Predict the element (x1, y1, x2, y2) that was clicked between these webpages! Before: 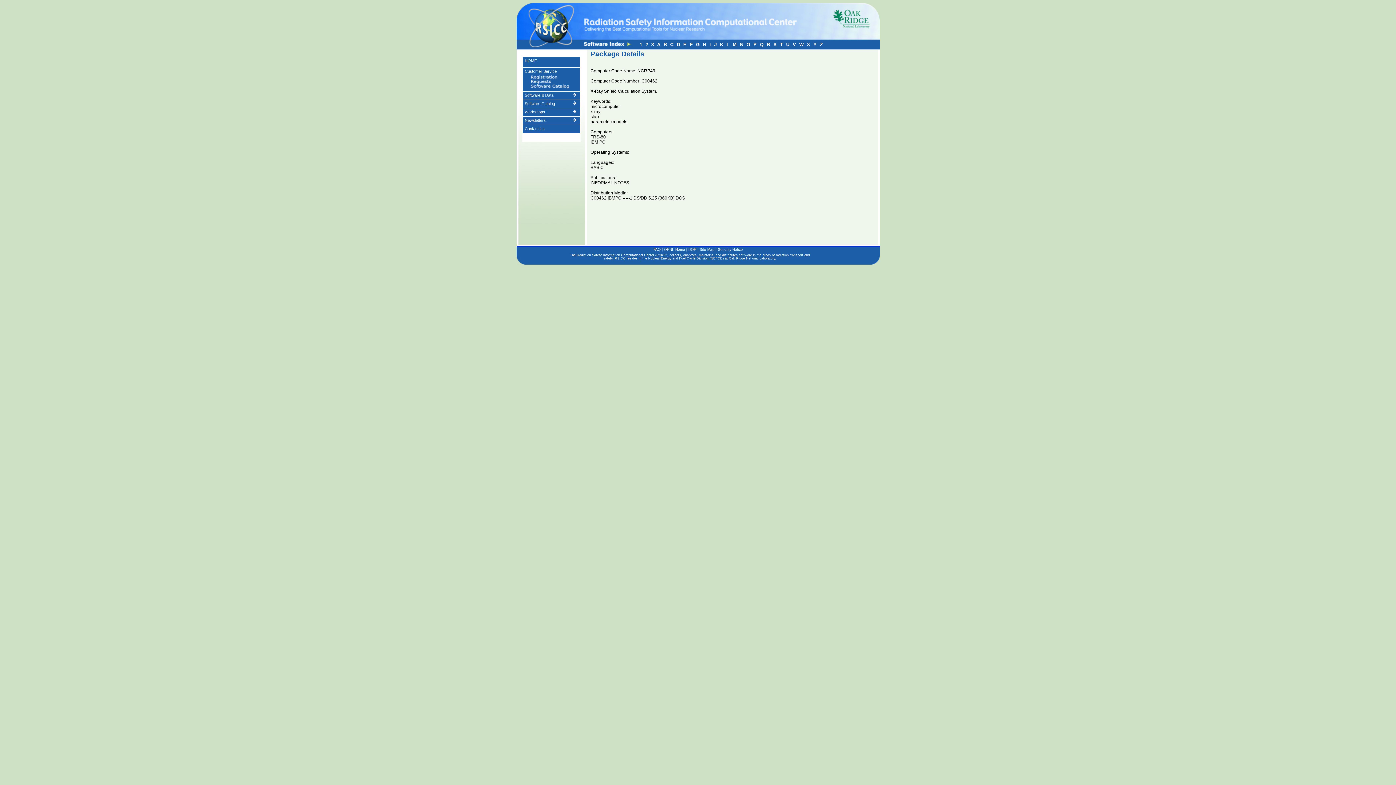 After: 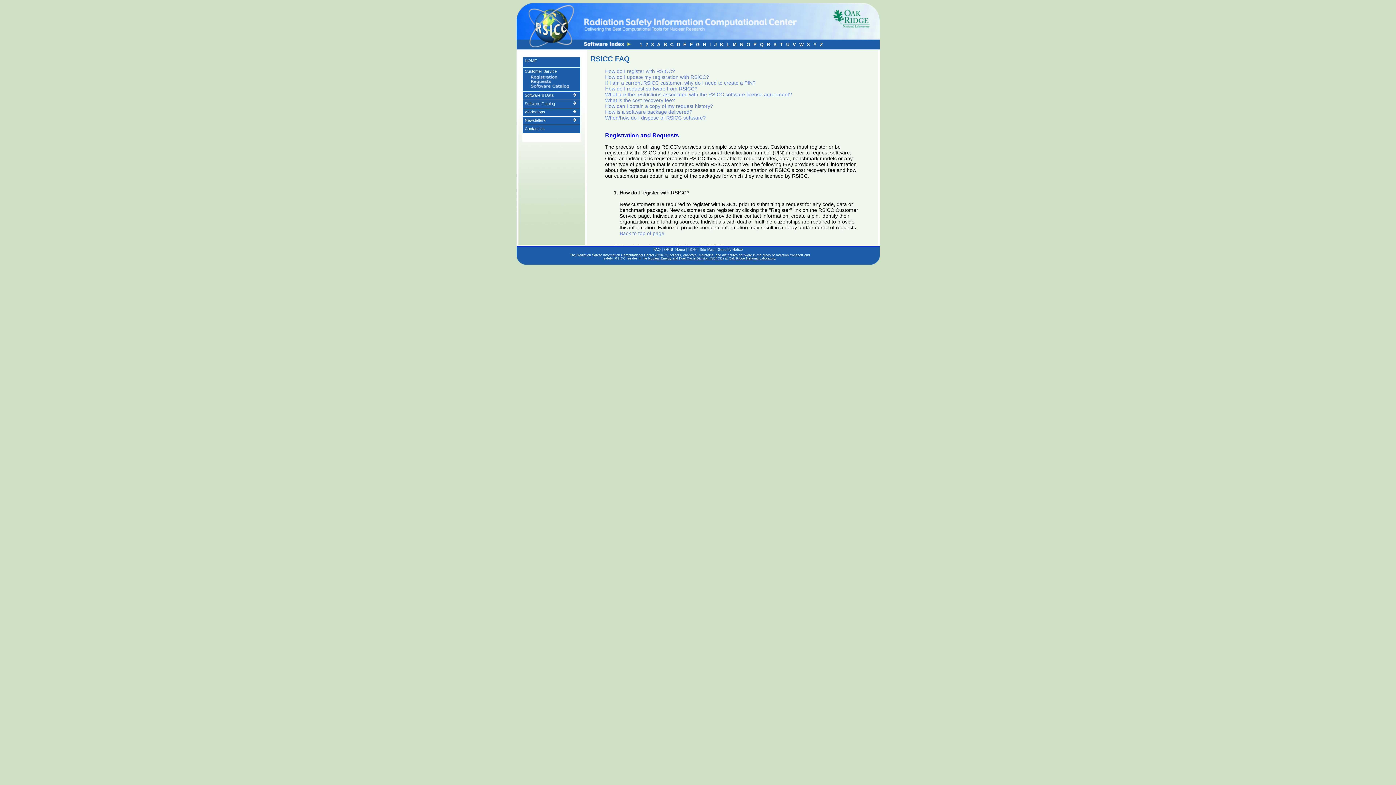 Action: label: FAQ bbox: (653, 247, 660, 251)